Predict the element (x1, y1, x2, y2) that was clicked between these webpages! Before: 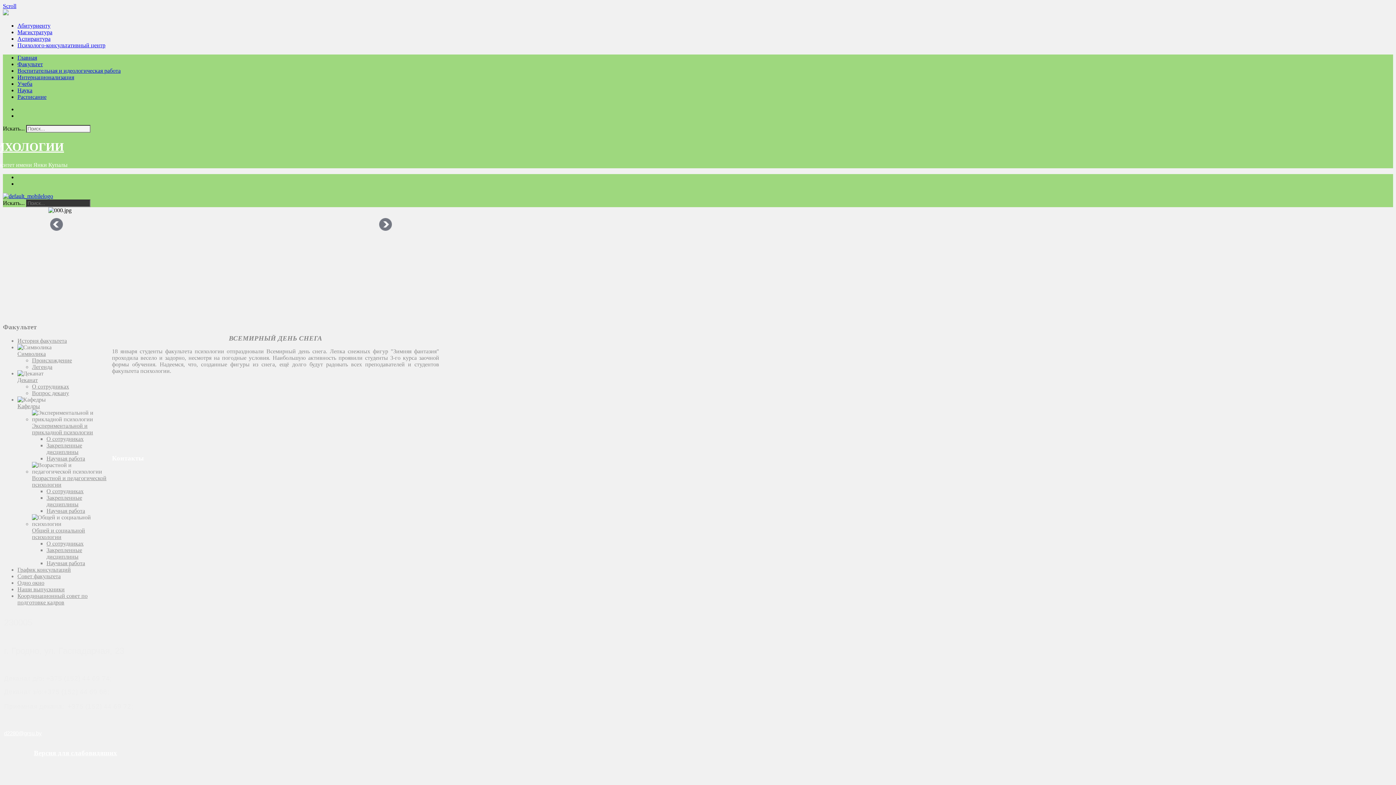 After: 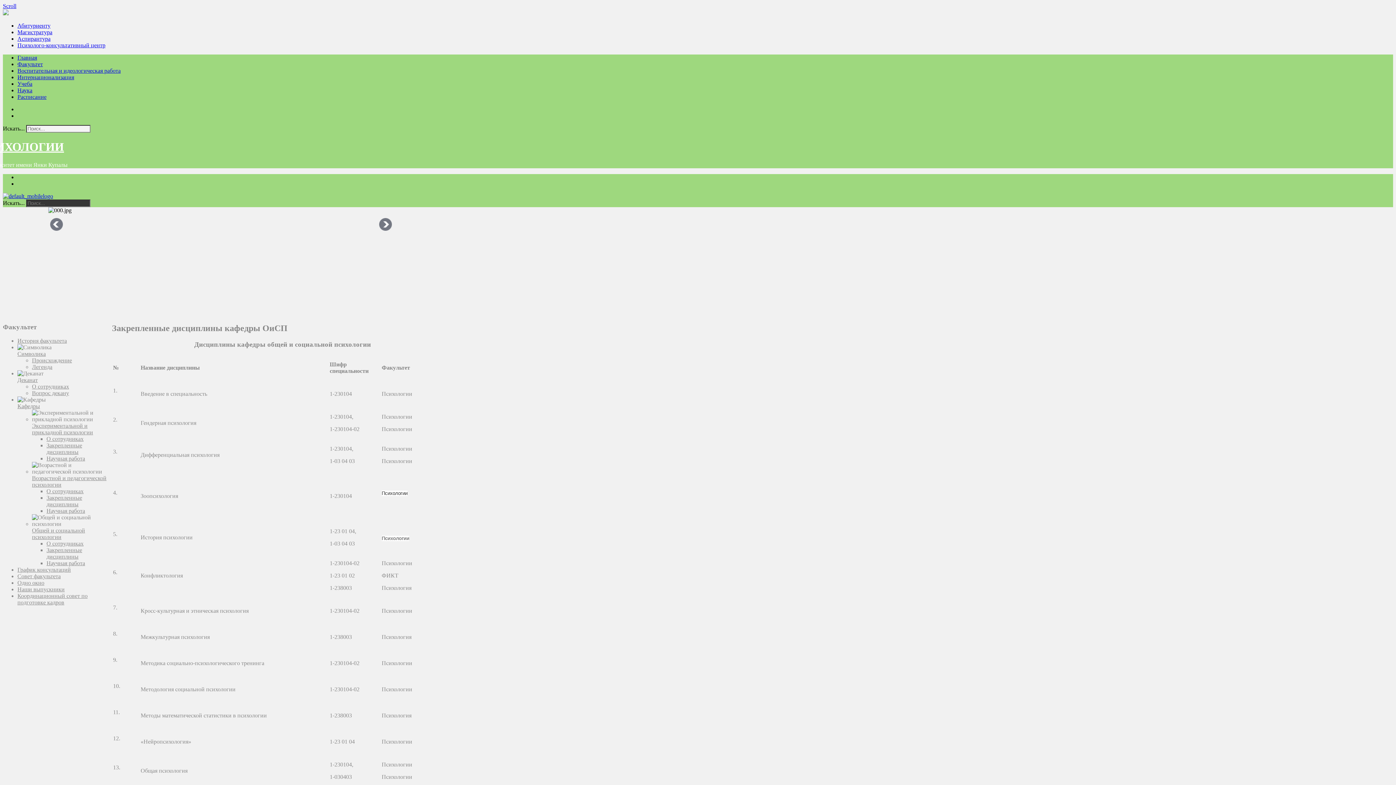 Action: bbox: (46, 547, 82, 560) label: Закрепленные дисциплины